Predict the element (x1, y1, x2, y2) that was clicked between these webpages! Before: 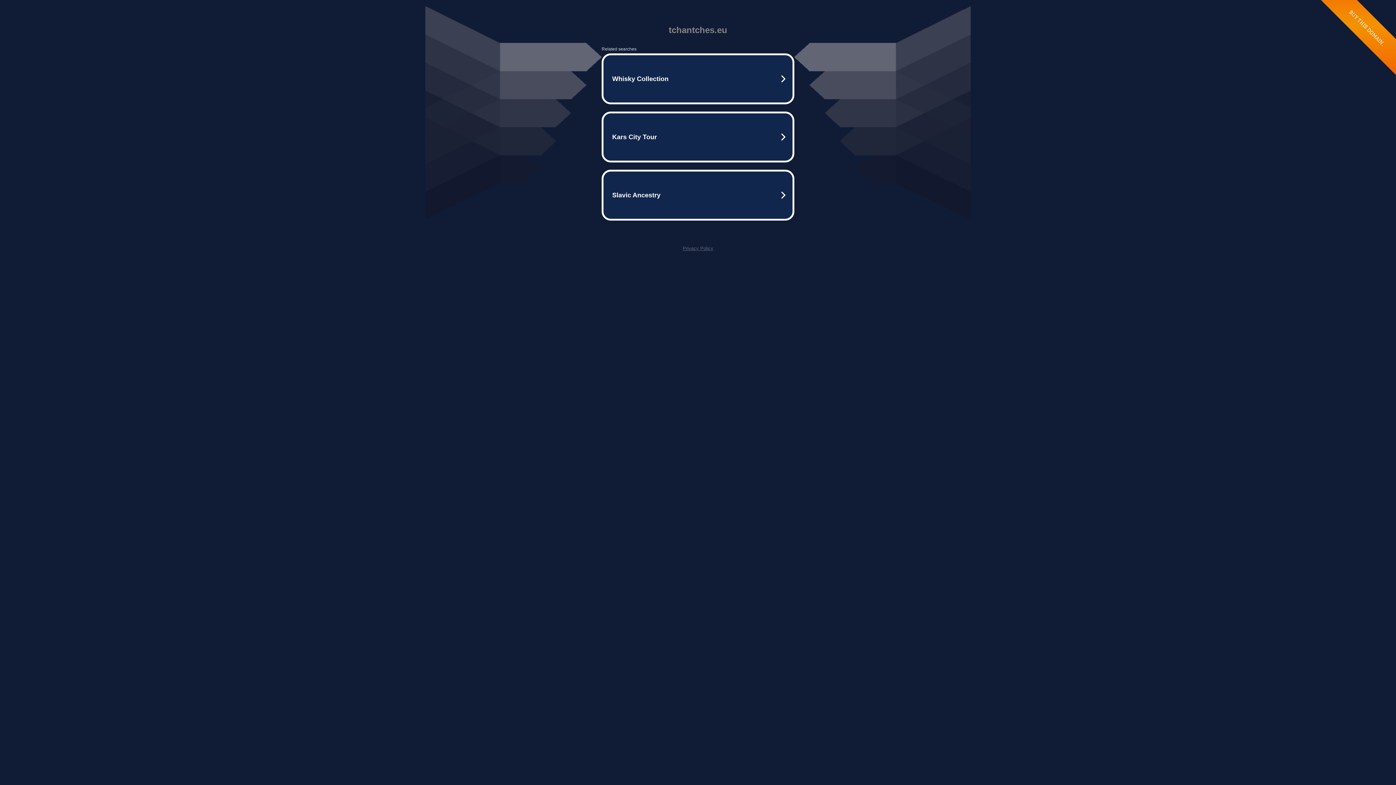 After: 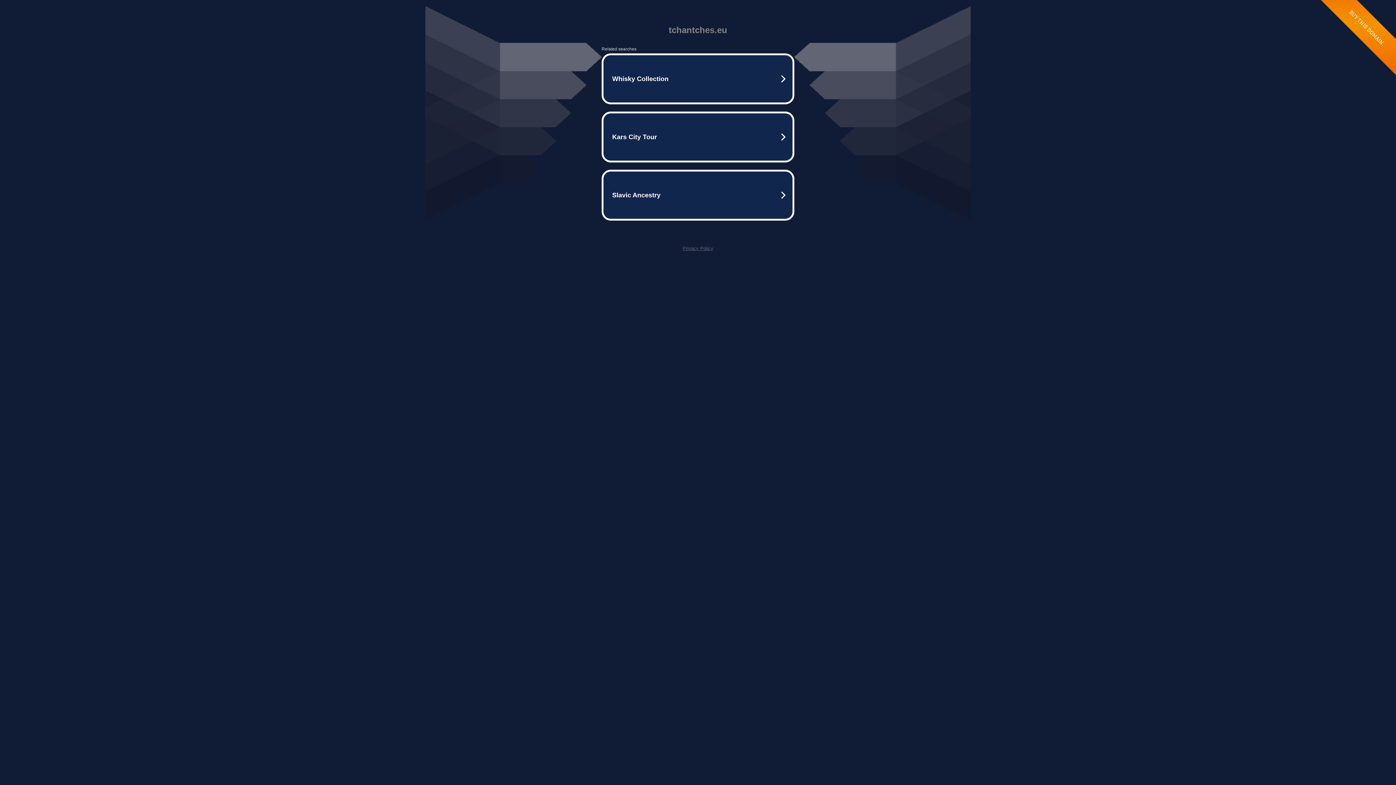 Action: label: Privacy Policy bbox: (682, 245, 713, 251)